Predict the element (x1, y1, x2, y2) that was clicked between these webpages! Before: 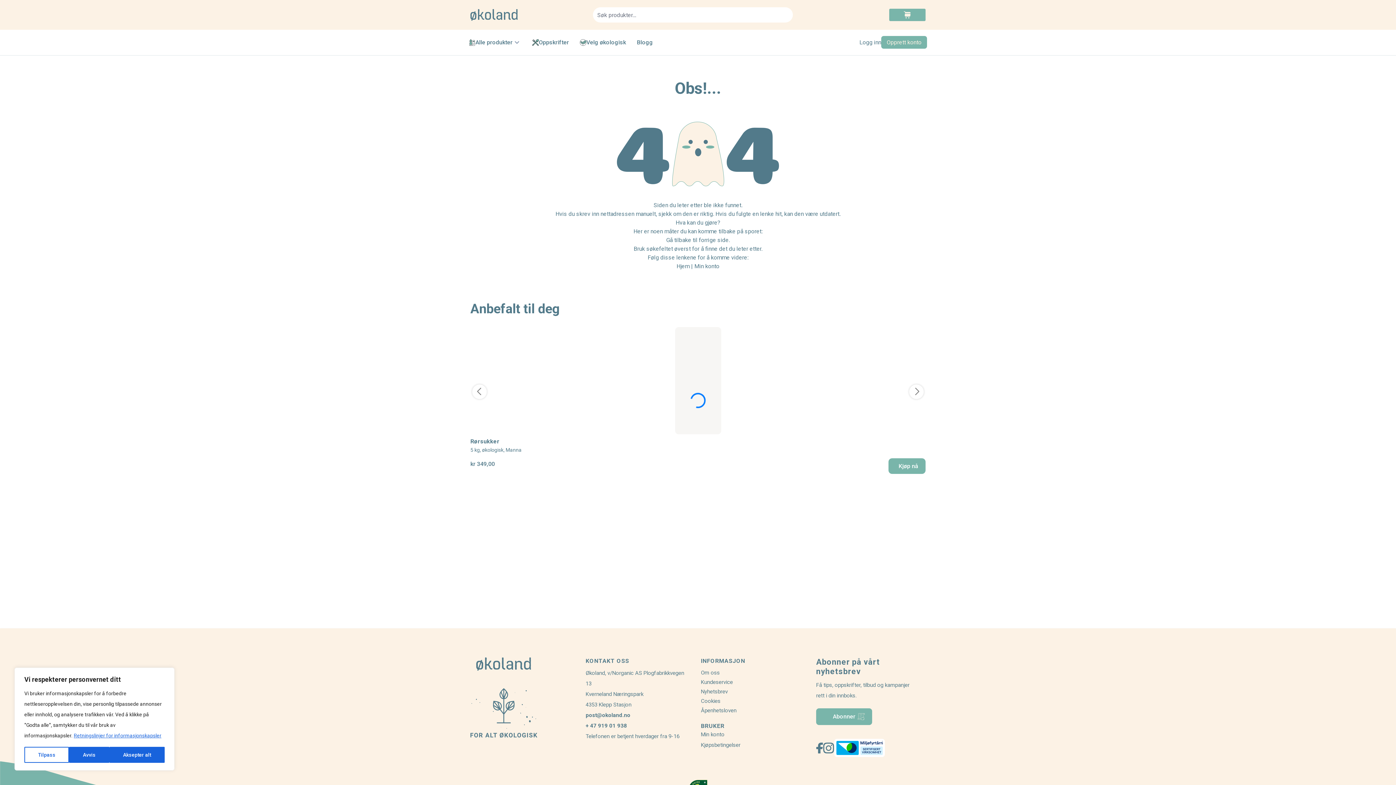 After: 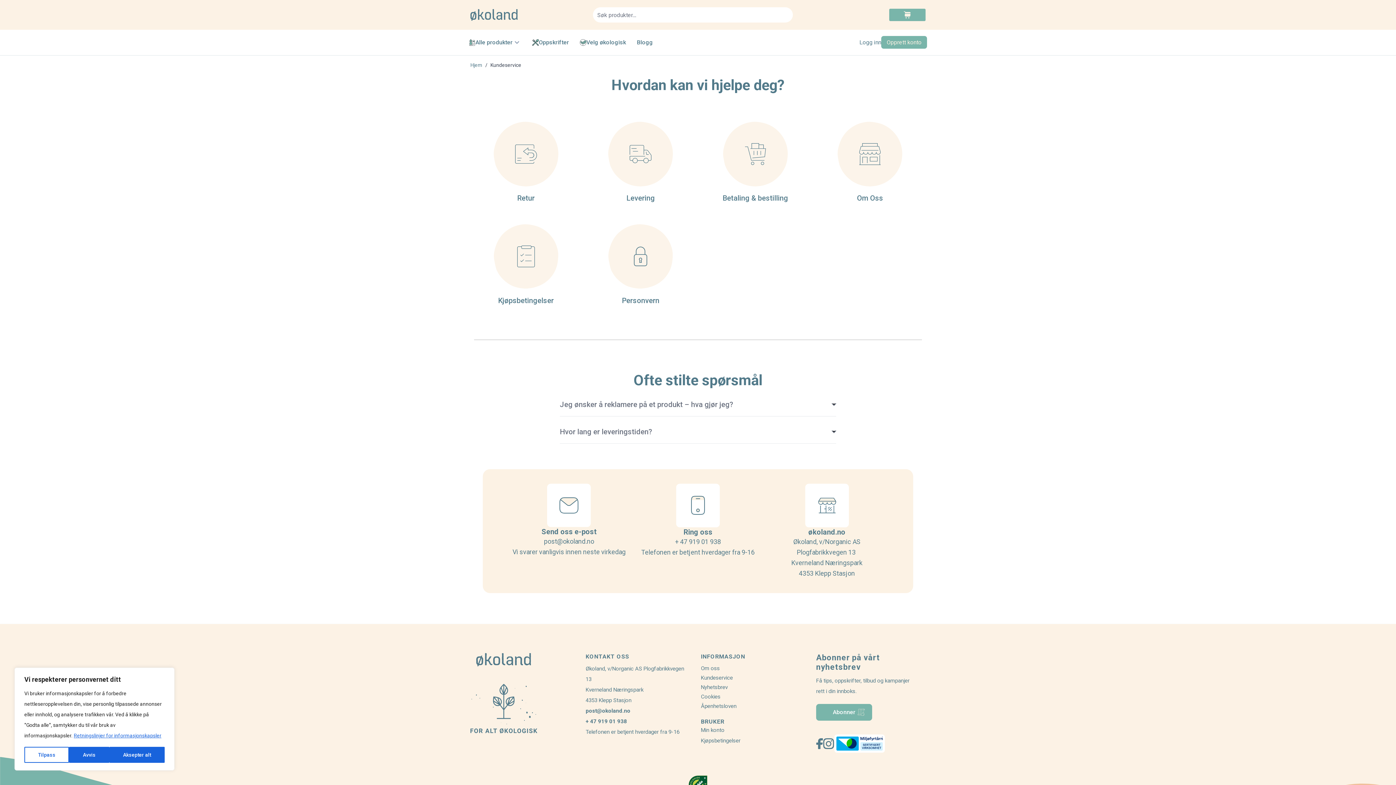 Action: bbox: (701, 679, 733, 685) label: Kundeservice